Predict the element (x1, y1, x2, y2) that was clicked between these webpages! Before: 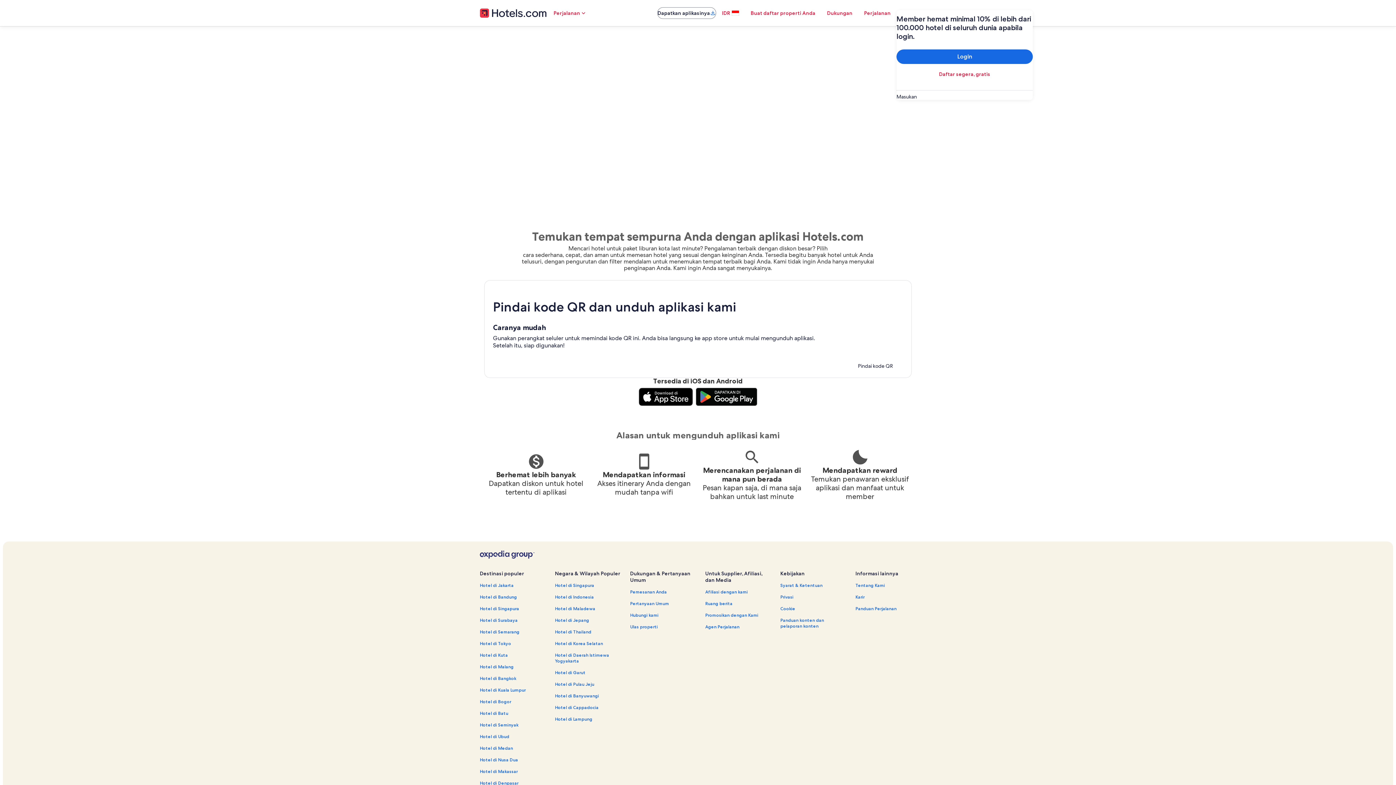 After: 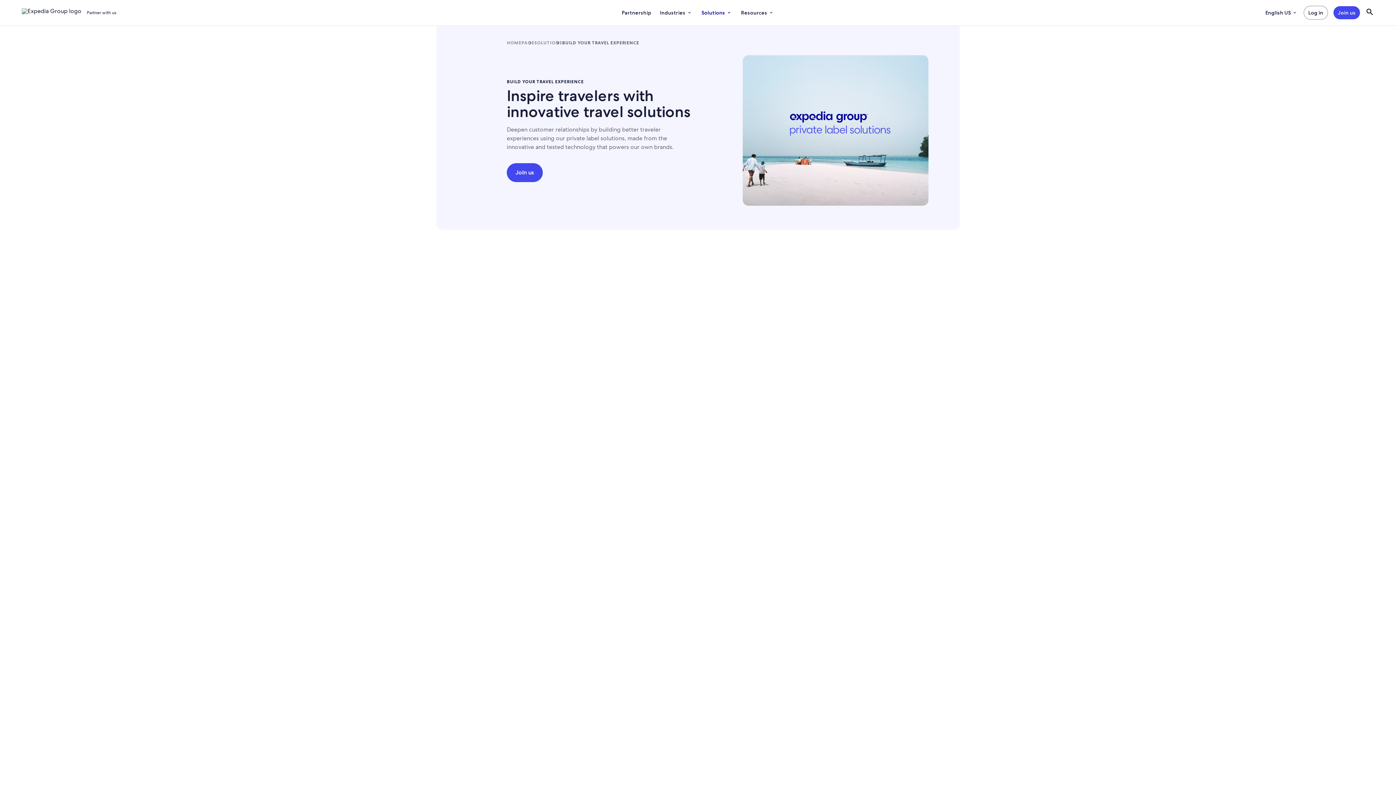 Action: label: Agen Perjalanan bbox: (705, 624, 771, 630)